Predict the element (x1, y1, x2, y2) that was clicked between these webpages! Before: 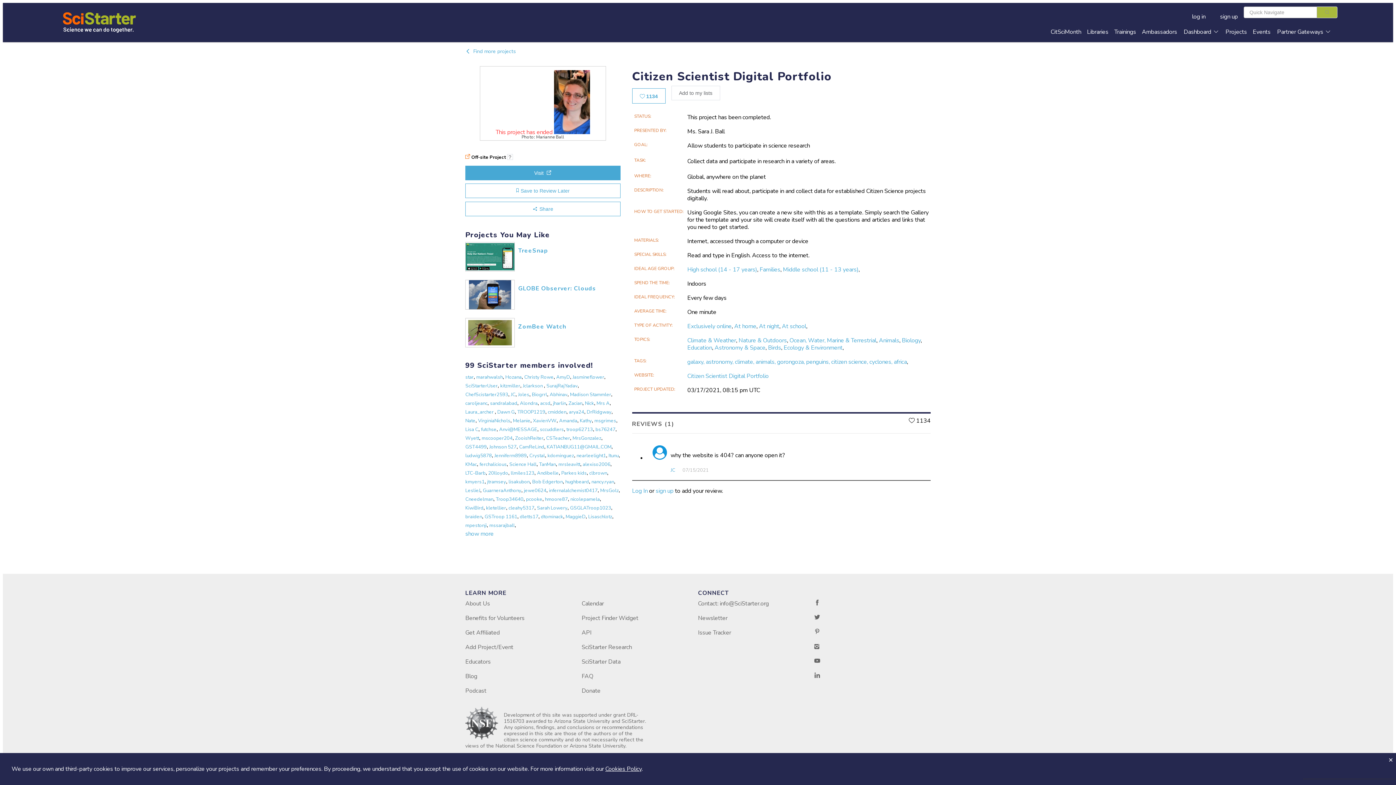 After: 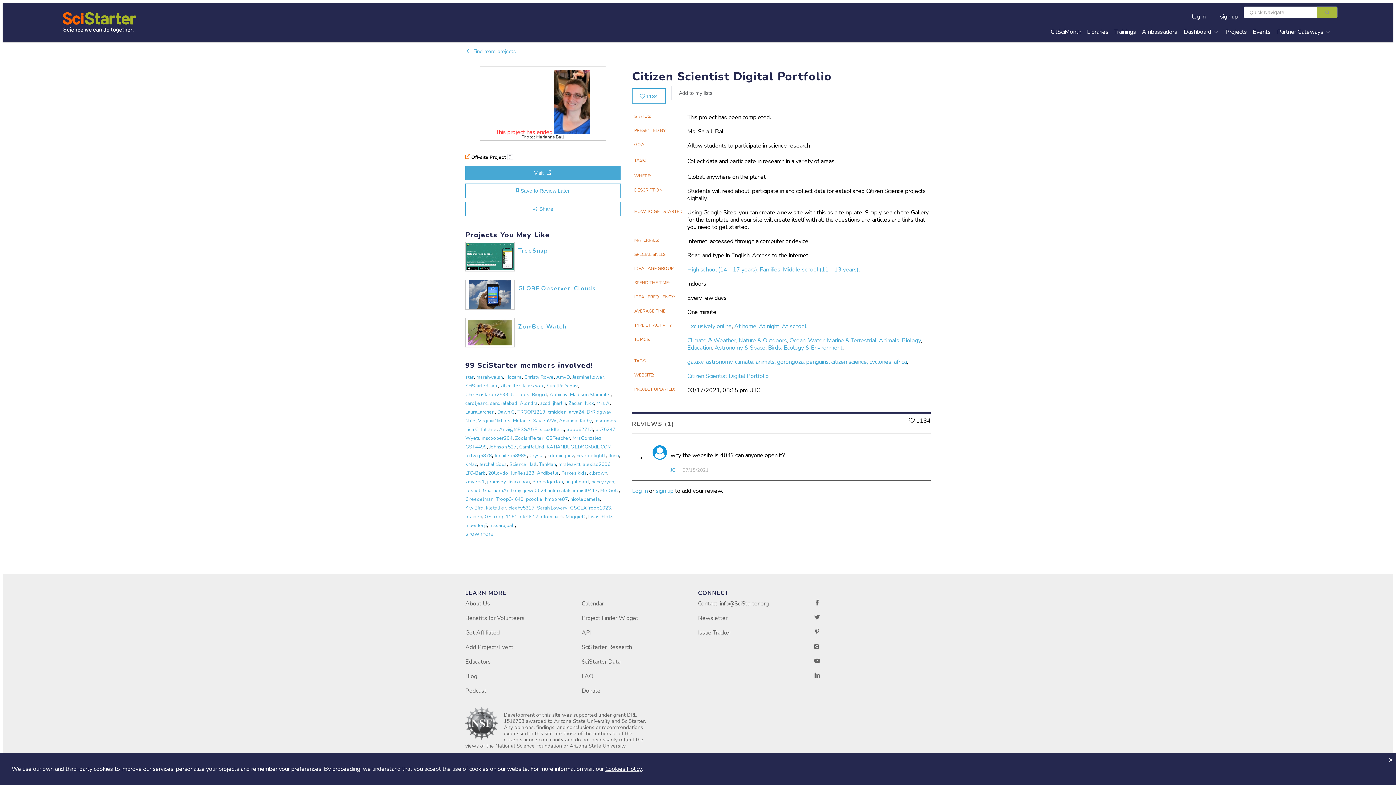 Action: bbox: (476, 374, 502, 380) label: marahwalsh